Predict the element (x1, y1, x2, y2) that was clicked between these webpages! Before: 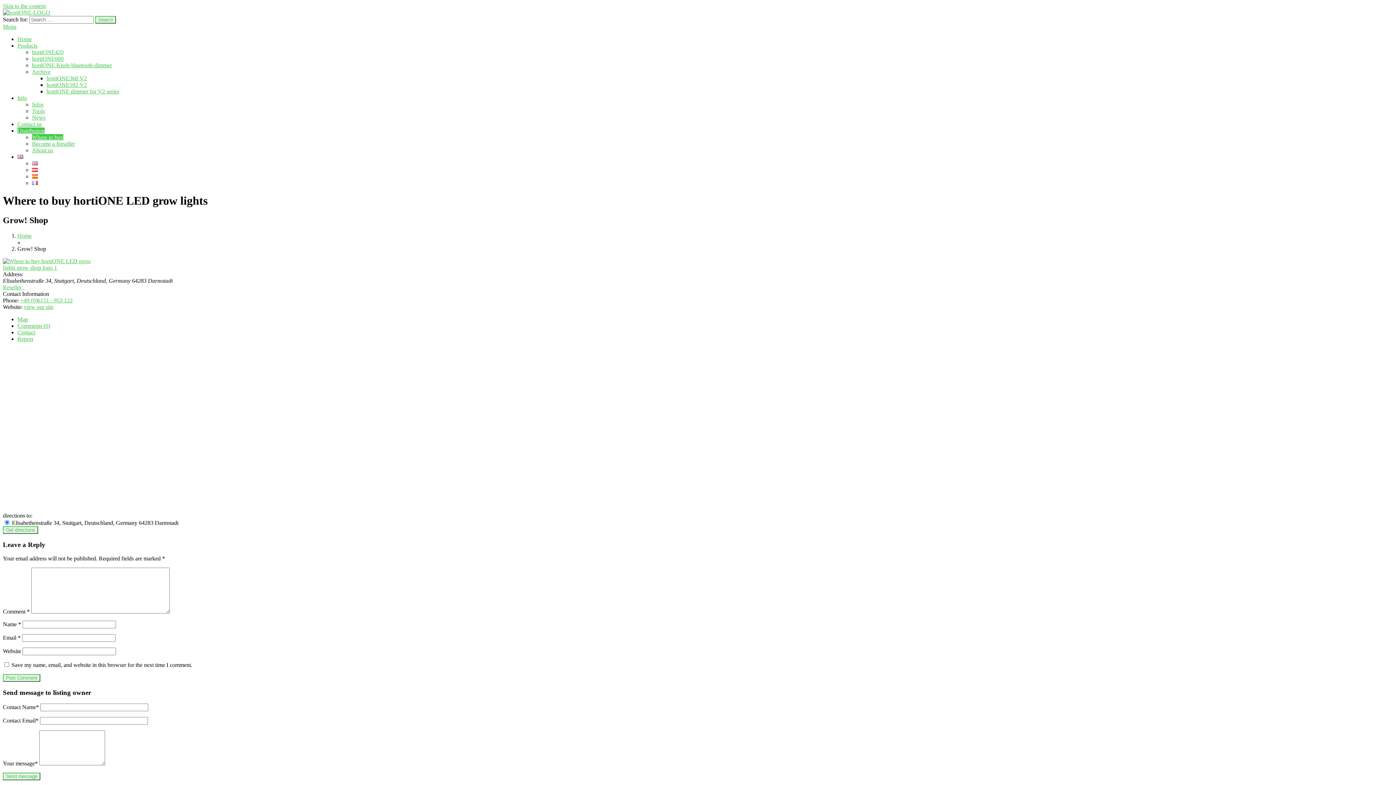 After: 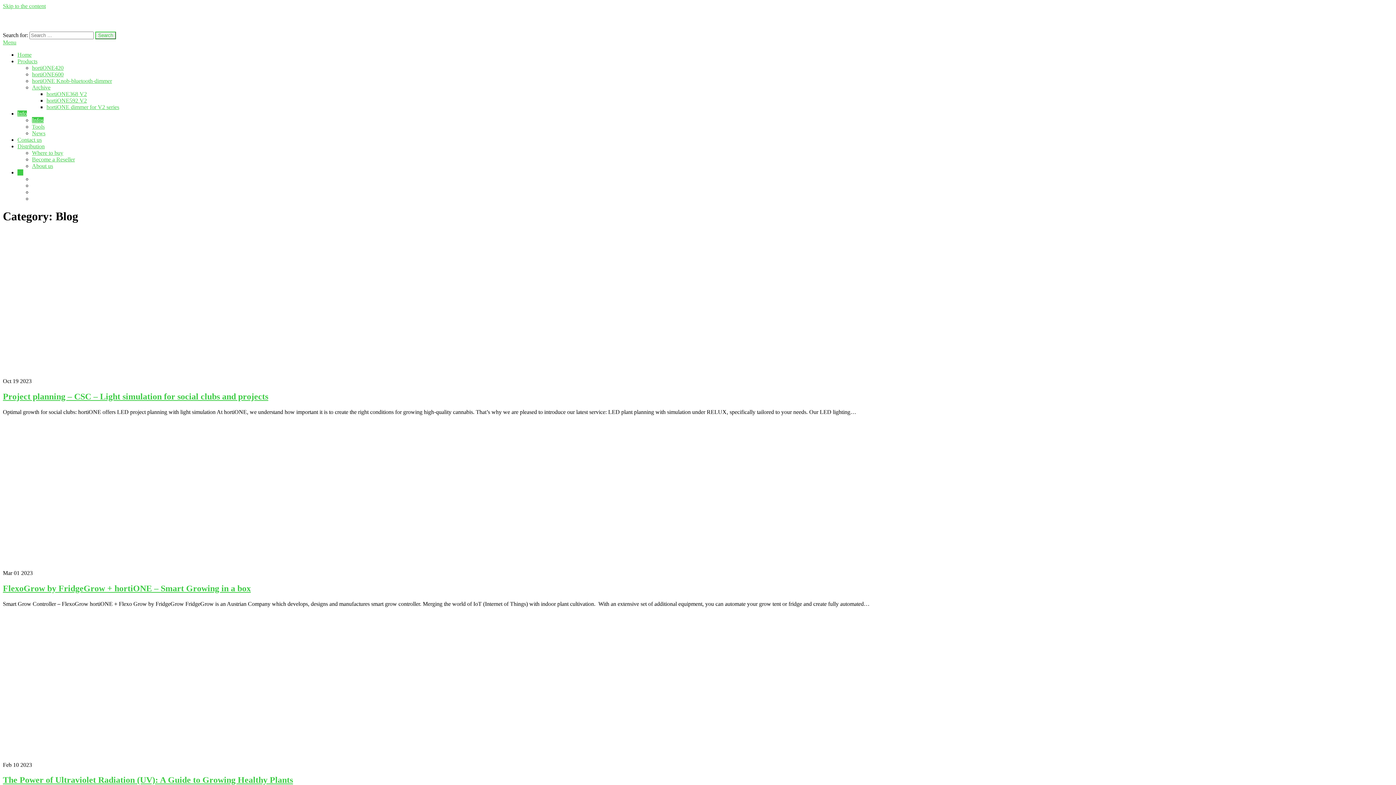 Action: label: Infos bbox: (32, 101, 43, 107)